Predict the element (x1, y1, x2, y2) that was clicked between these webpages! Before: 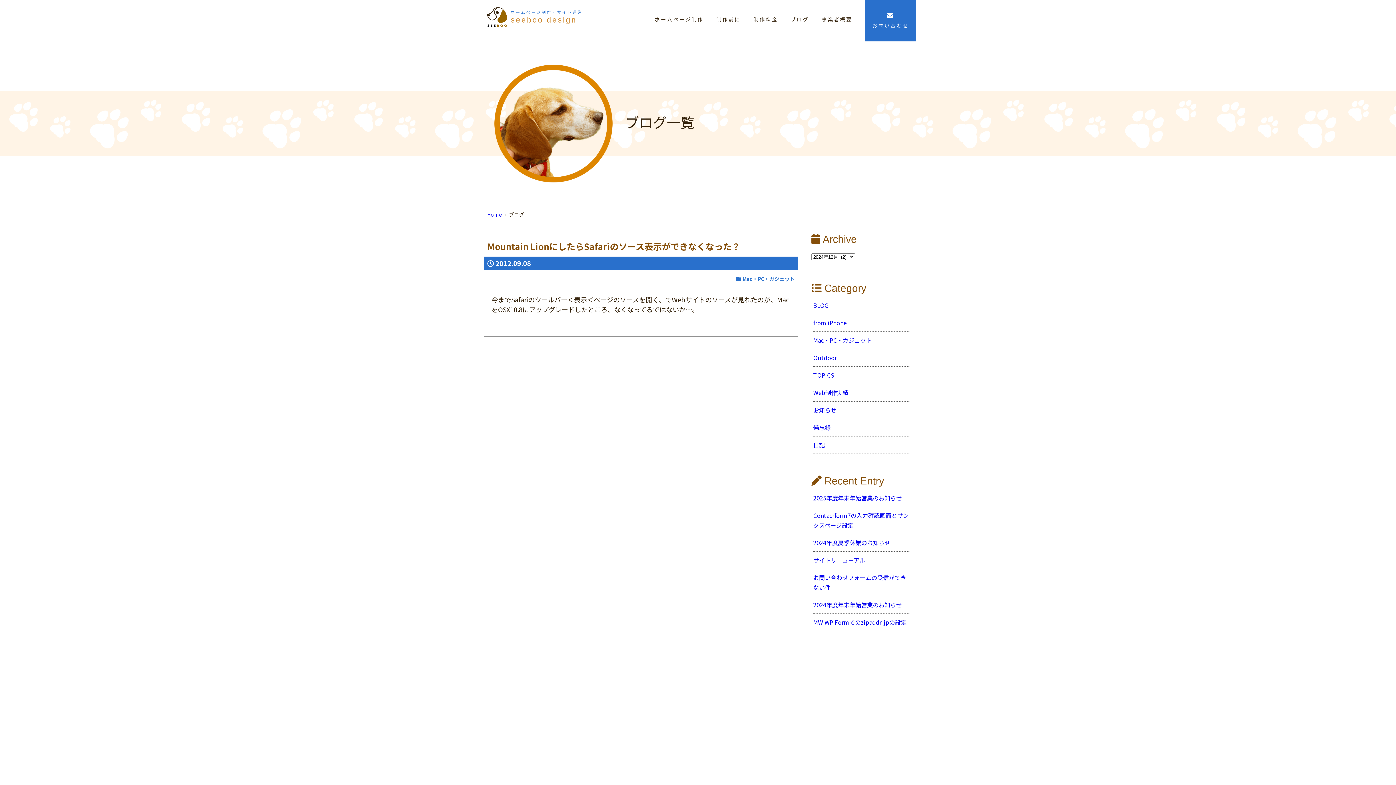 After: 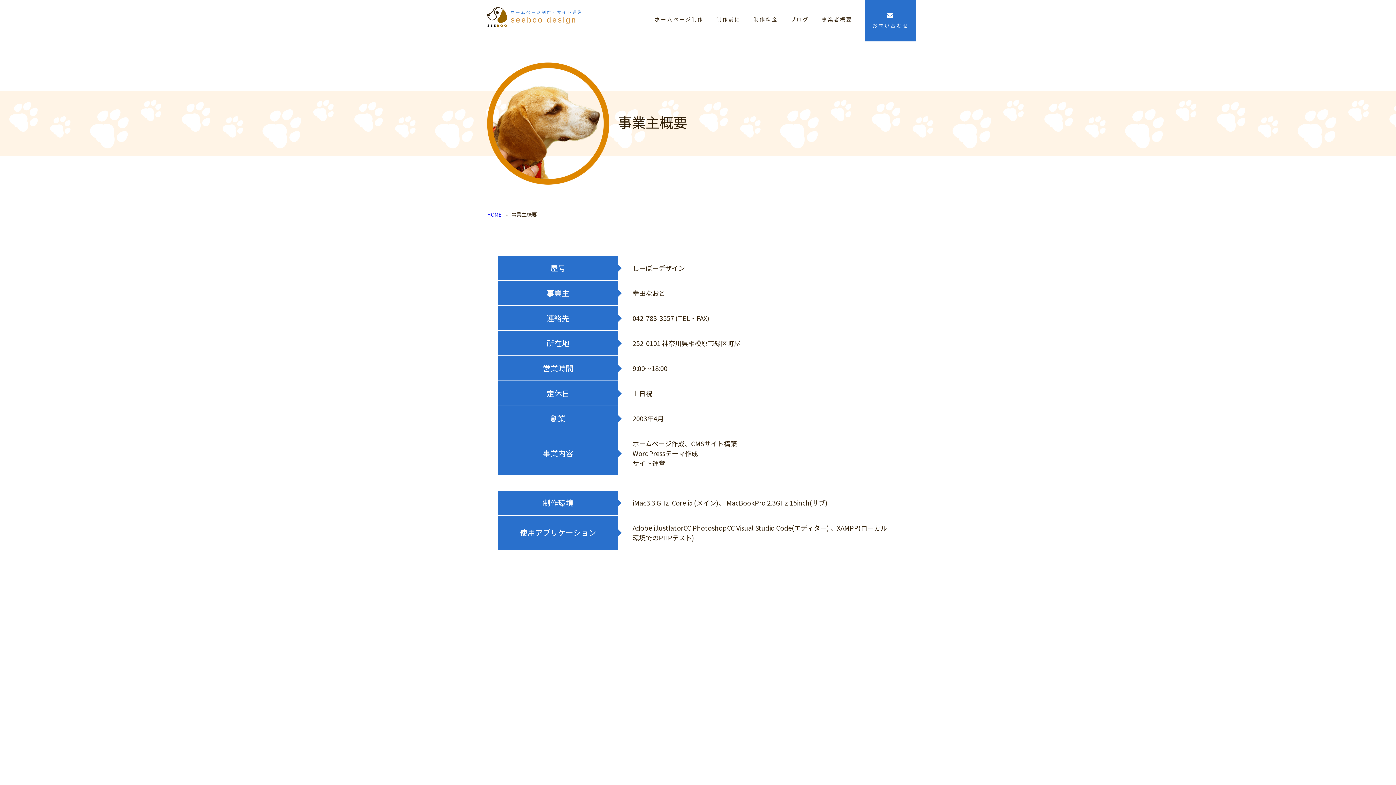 Action: label: 事業者概要 bbox: (821, 10, 852, 28)